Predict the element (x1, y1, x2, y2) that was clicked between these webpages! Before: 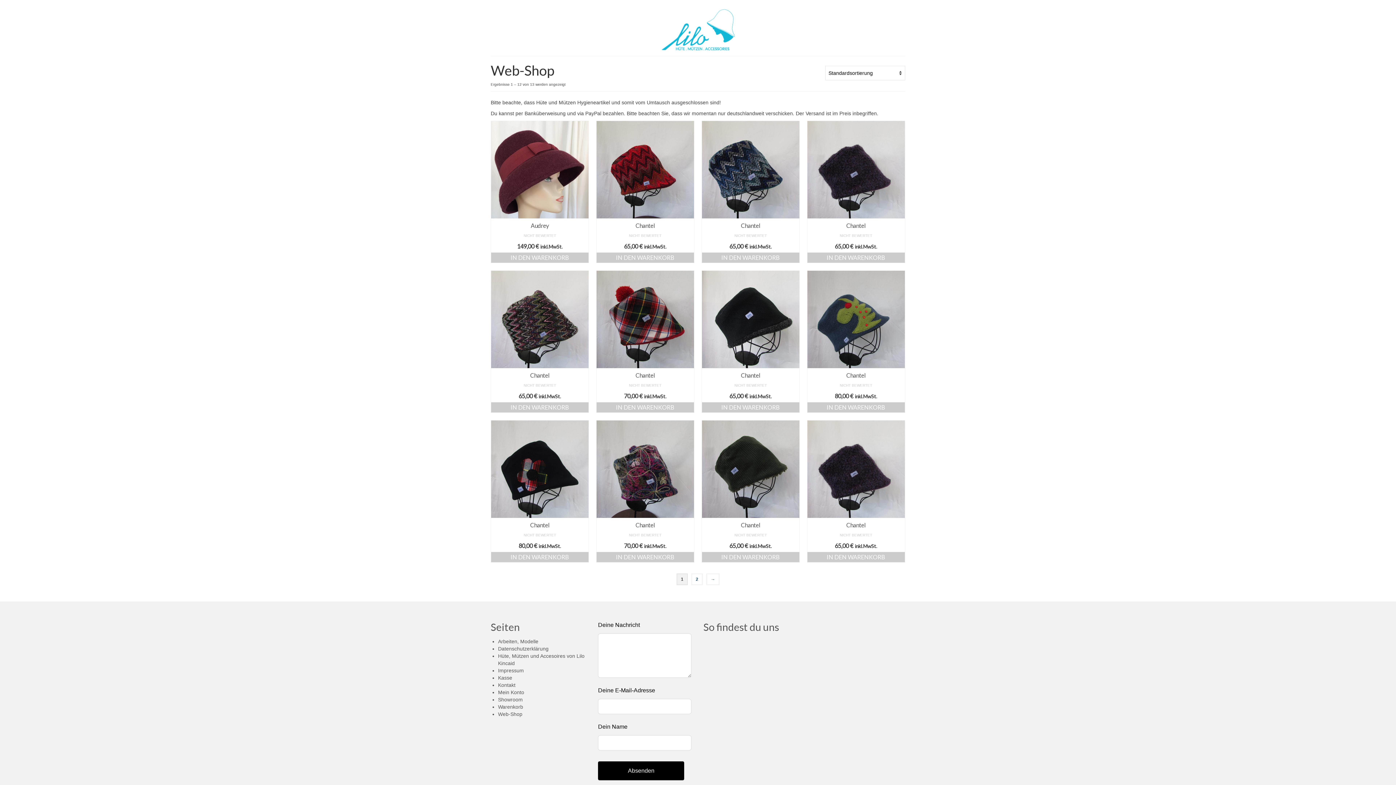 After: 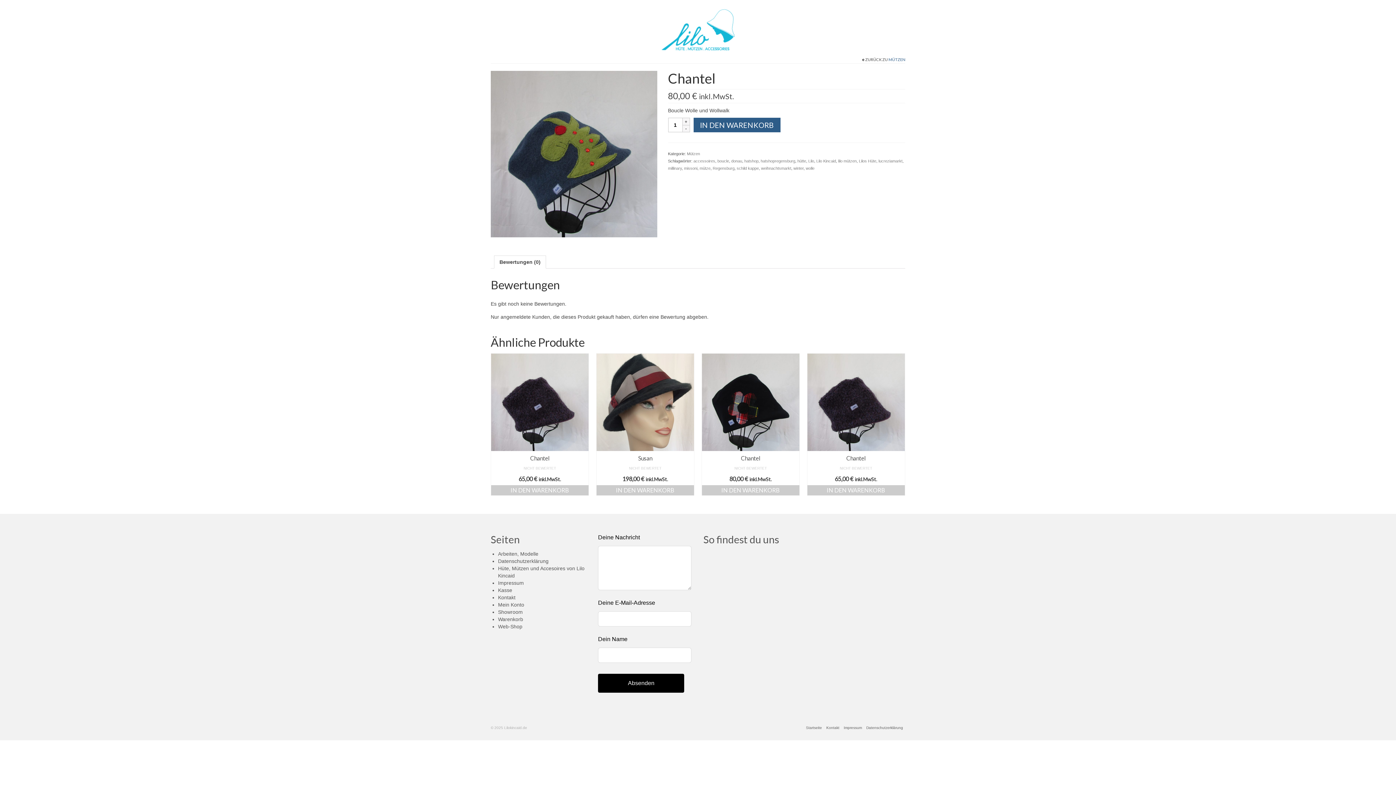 Action: bbox: (807, 270, 904, 368)